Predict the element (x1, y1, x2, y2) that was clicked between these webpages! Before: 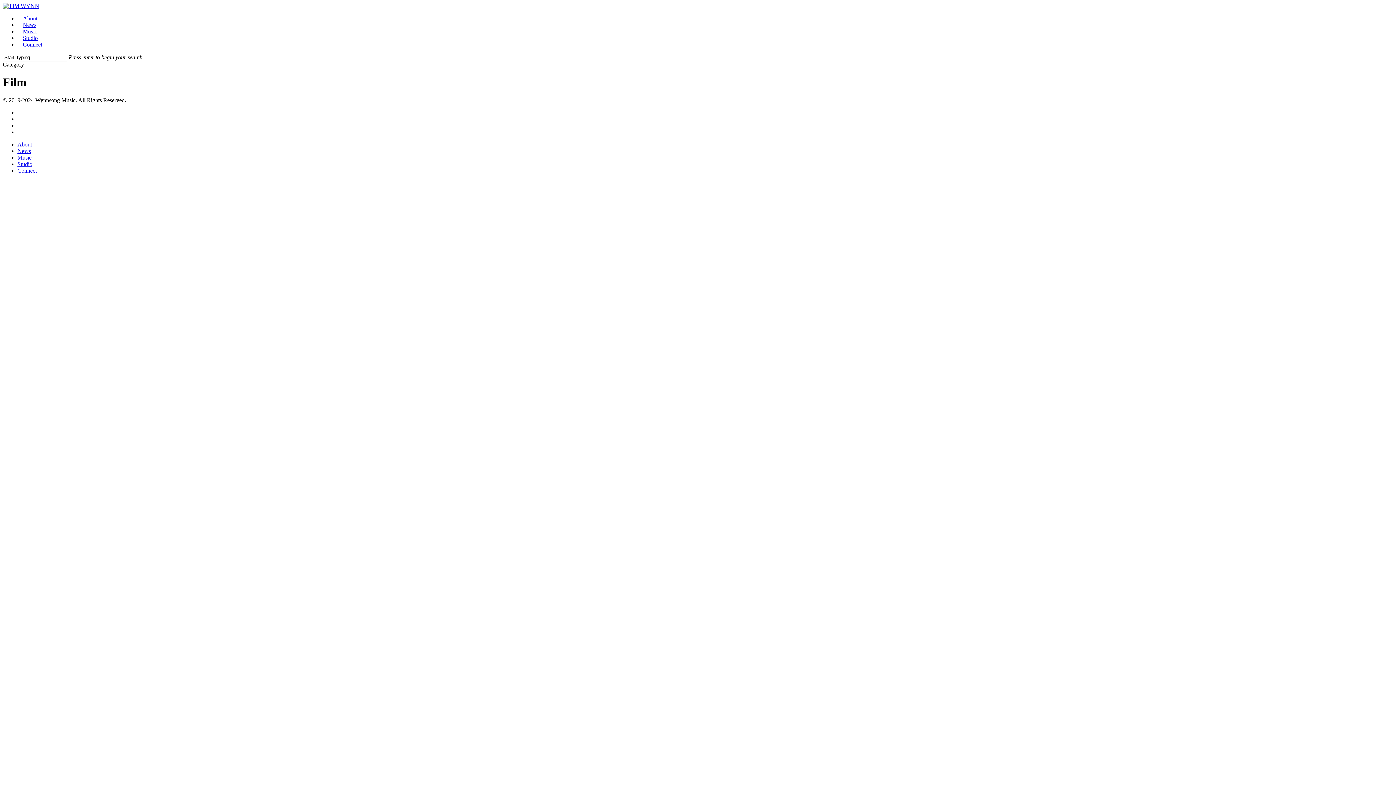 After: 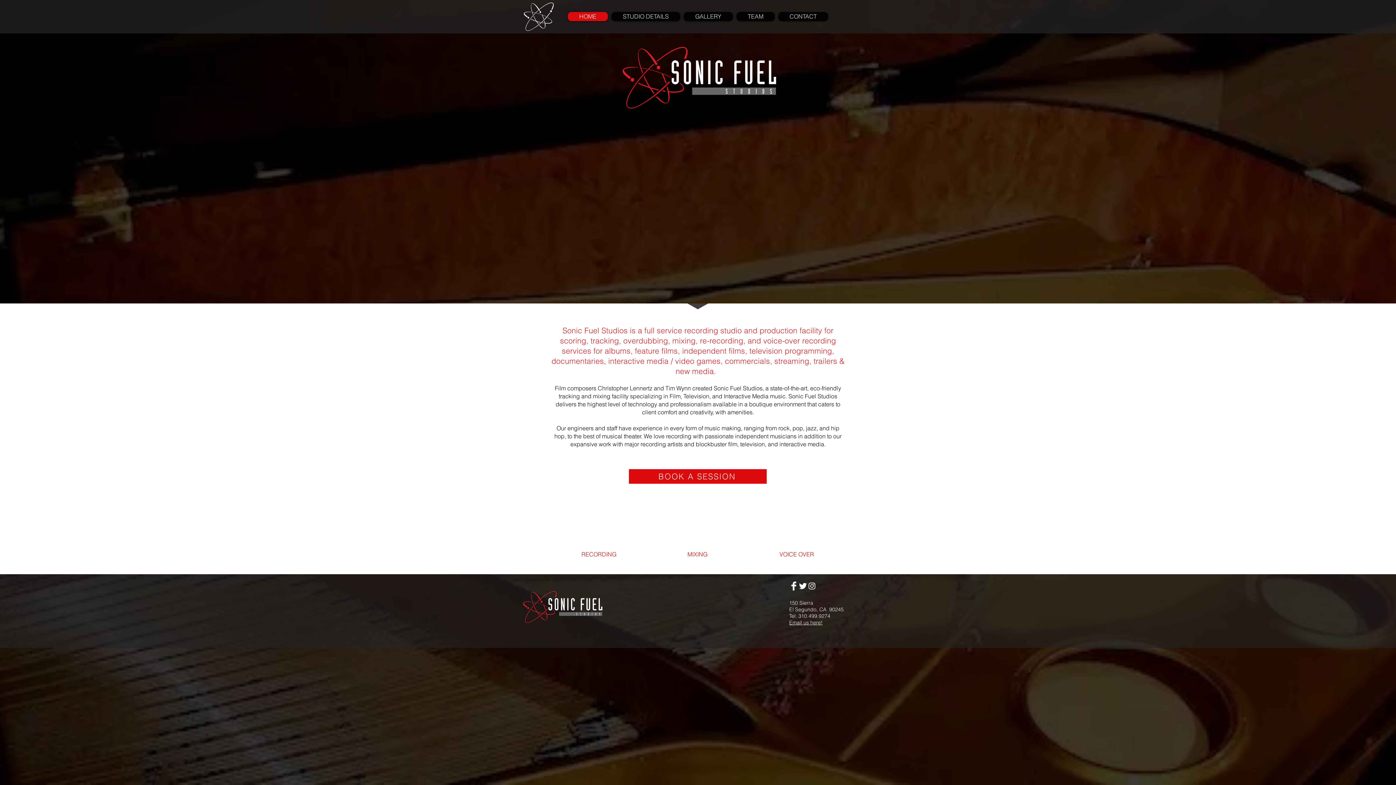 Action: bbox: (17, 161, 32, 167) label: Studio